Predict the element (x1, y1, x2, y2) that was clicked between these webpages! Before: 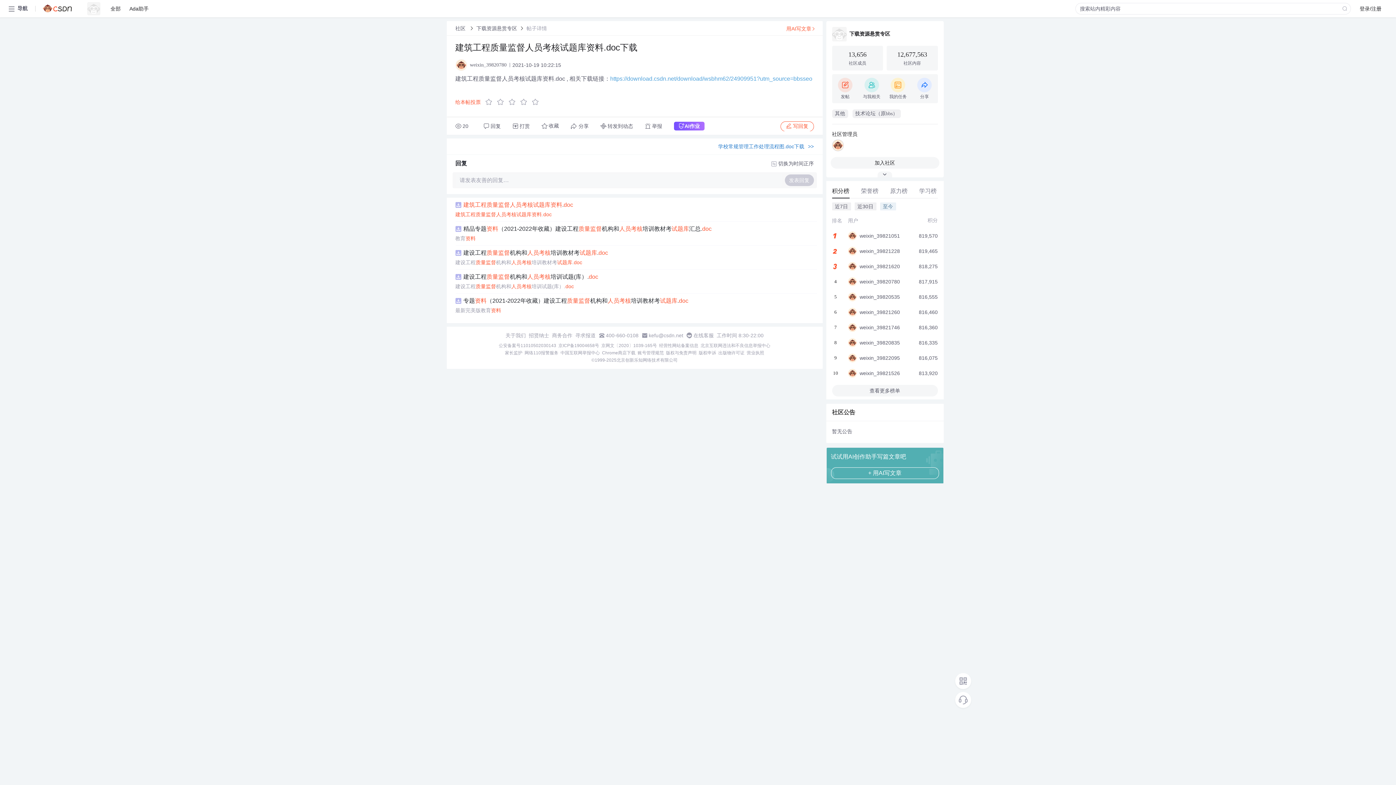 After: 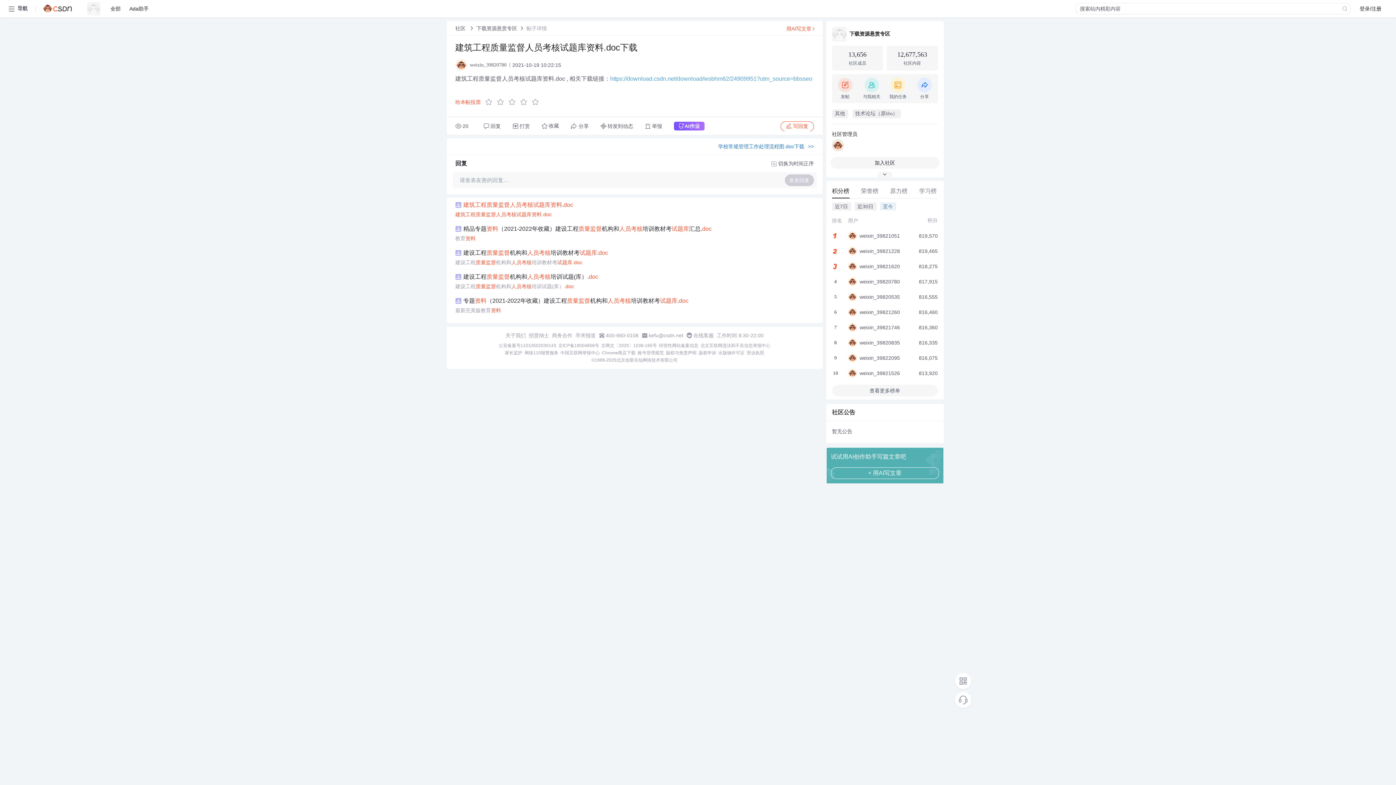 Action: bbox: (455, 234, 816, 242) label: 教育资料